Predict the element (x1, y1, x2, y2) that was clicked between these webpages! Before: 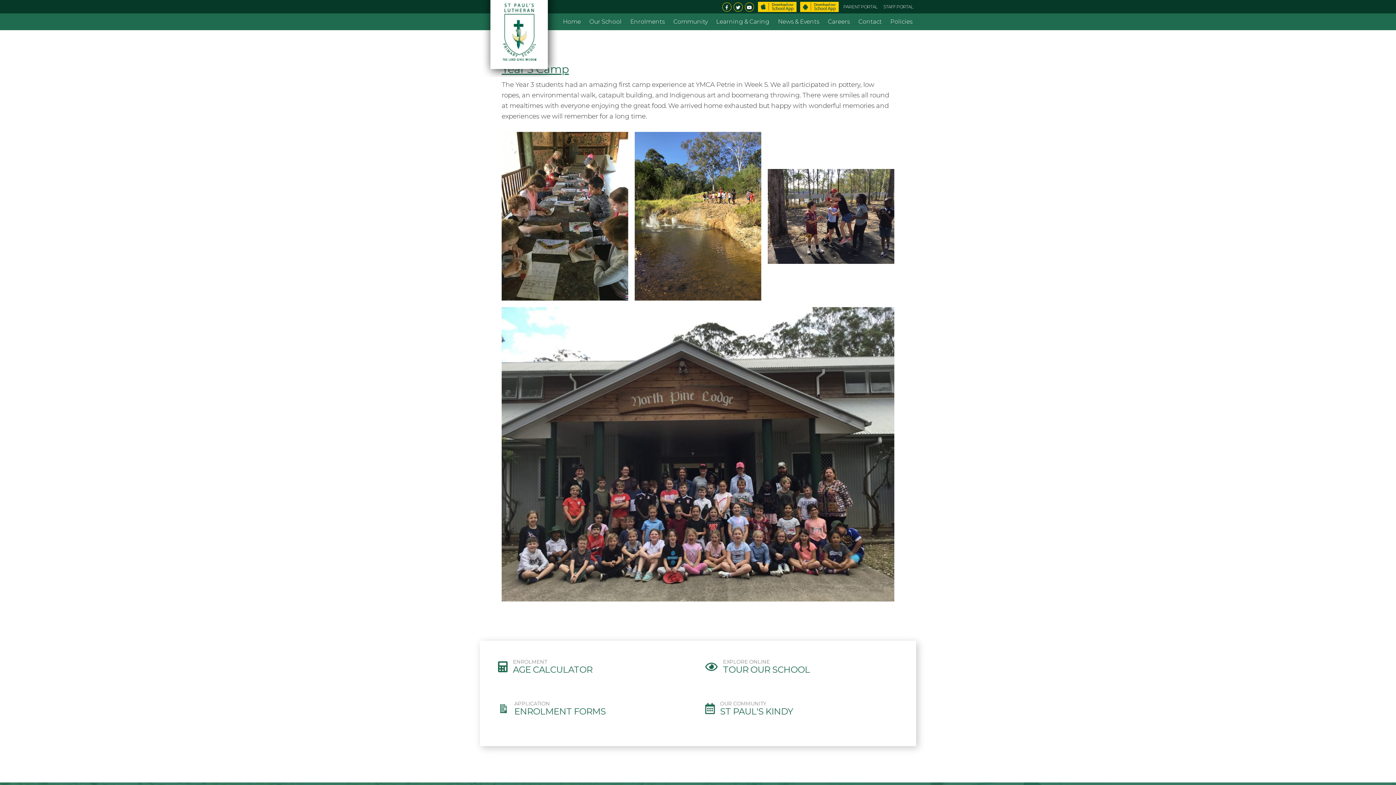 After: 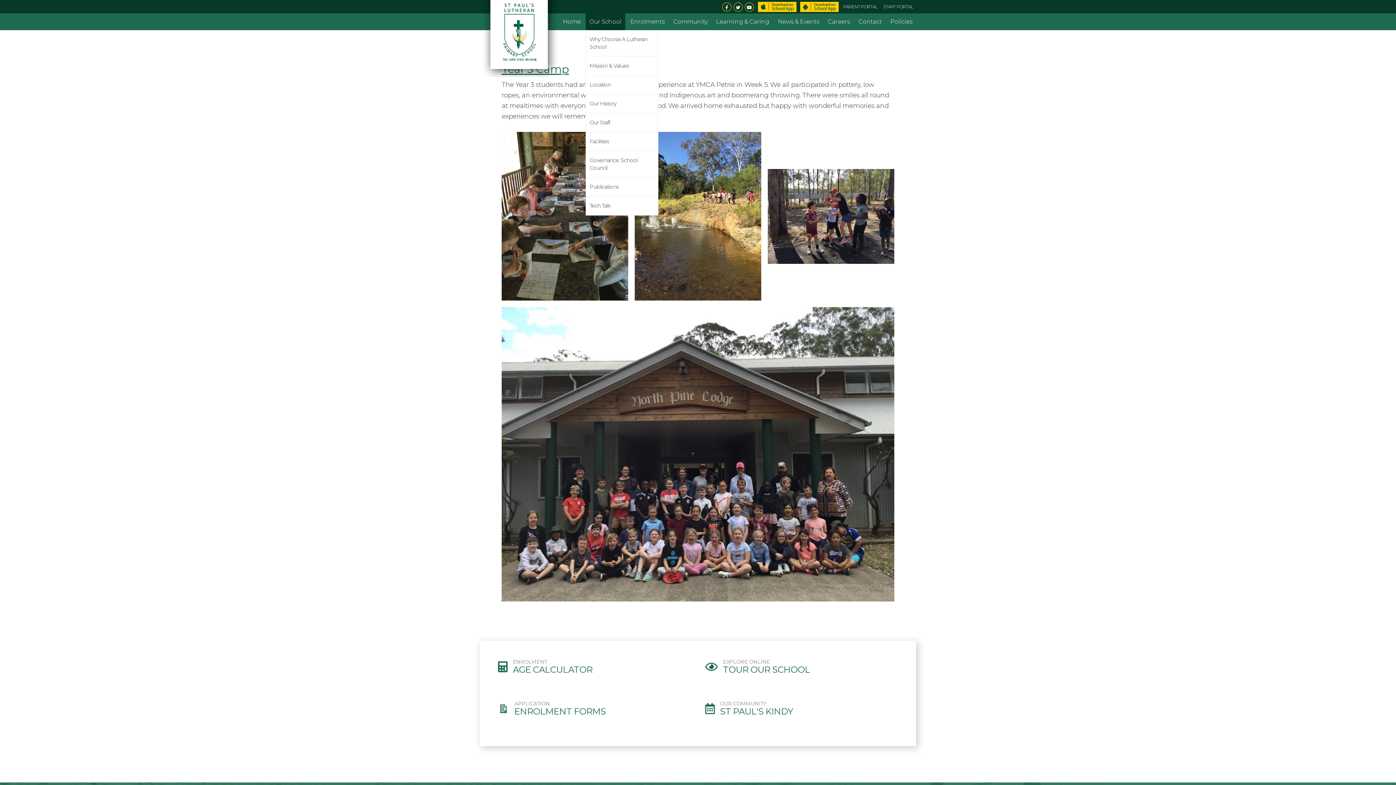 Action: label: Our School bbox: (585, 13, 625, 30)